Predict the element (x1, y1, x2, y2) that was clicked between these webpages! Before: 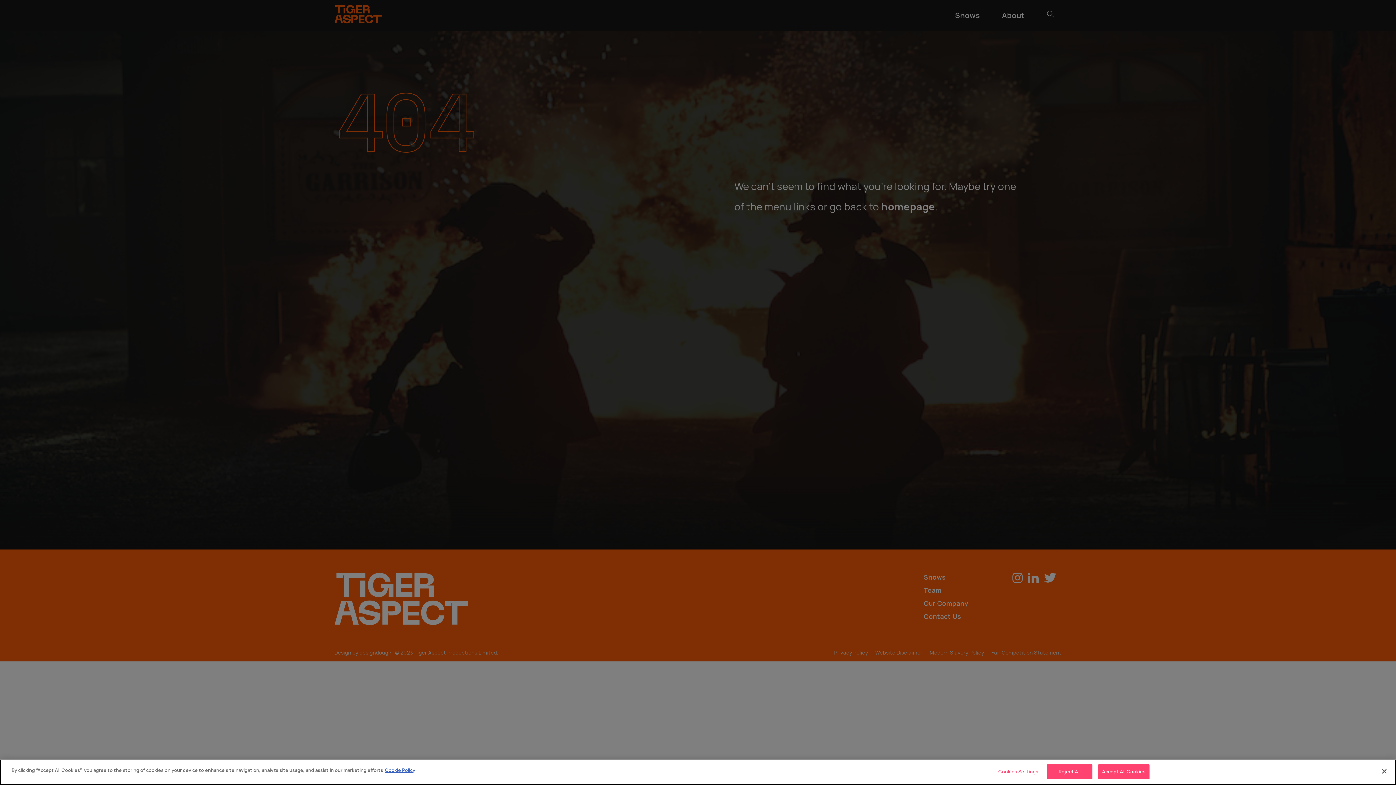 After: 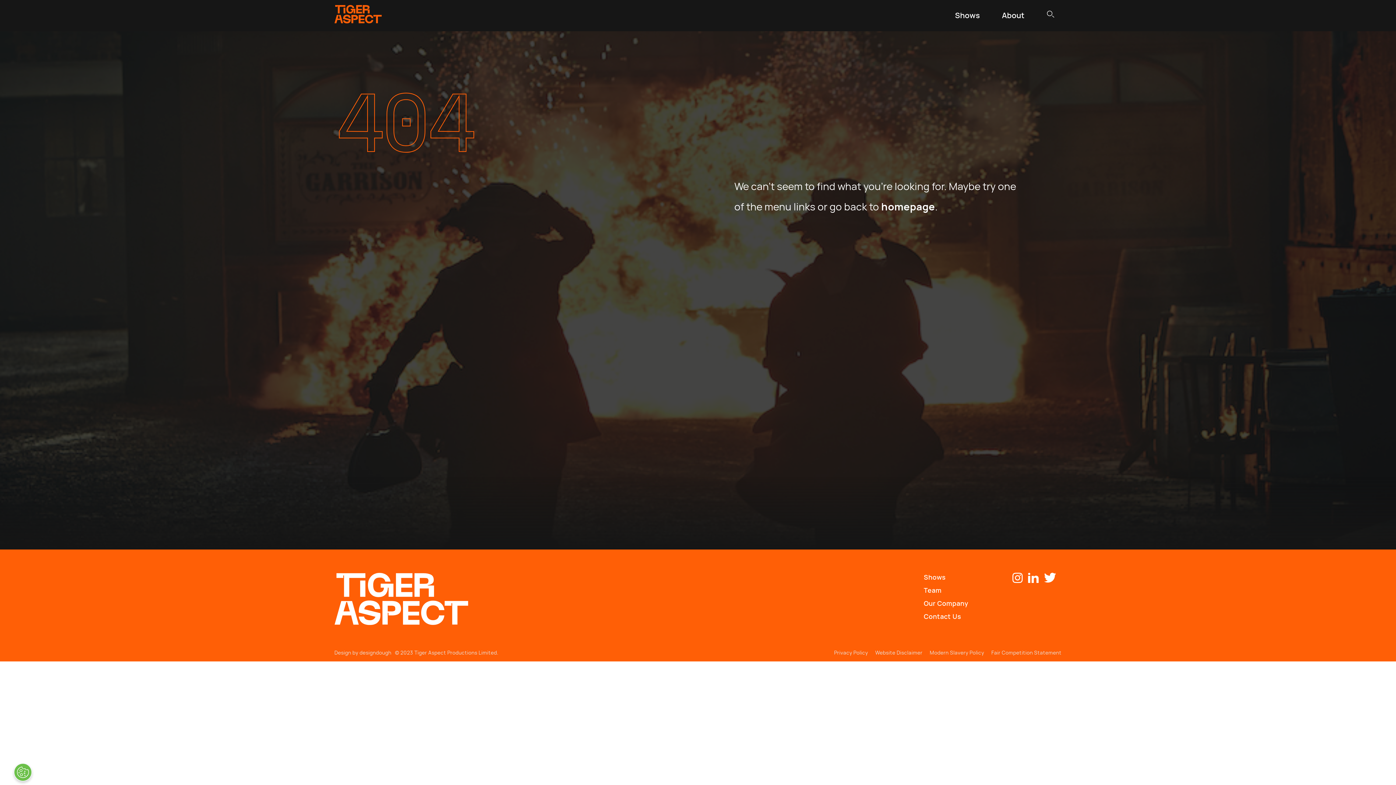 Action: label: Reject All bbox: (1047, 764, 1092, 779)